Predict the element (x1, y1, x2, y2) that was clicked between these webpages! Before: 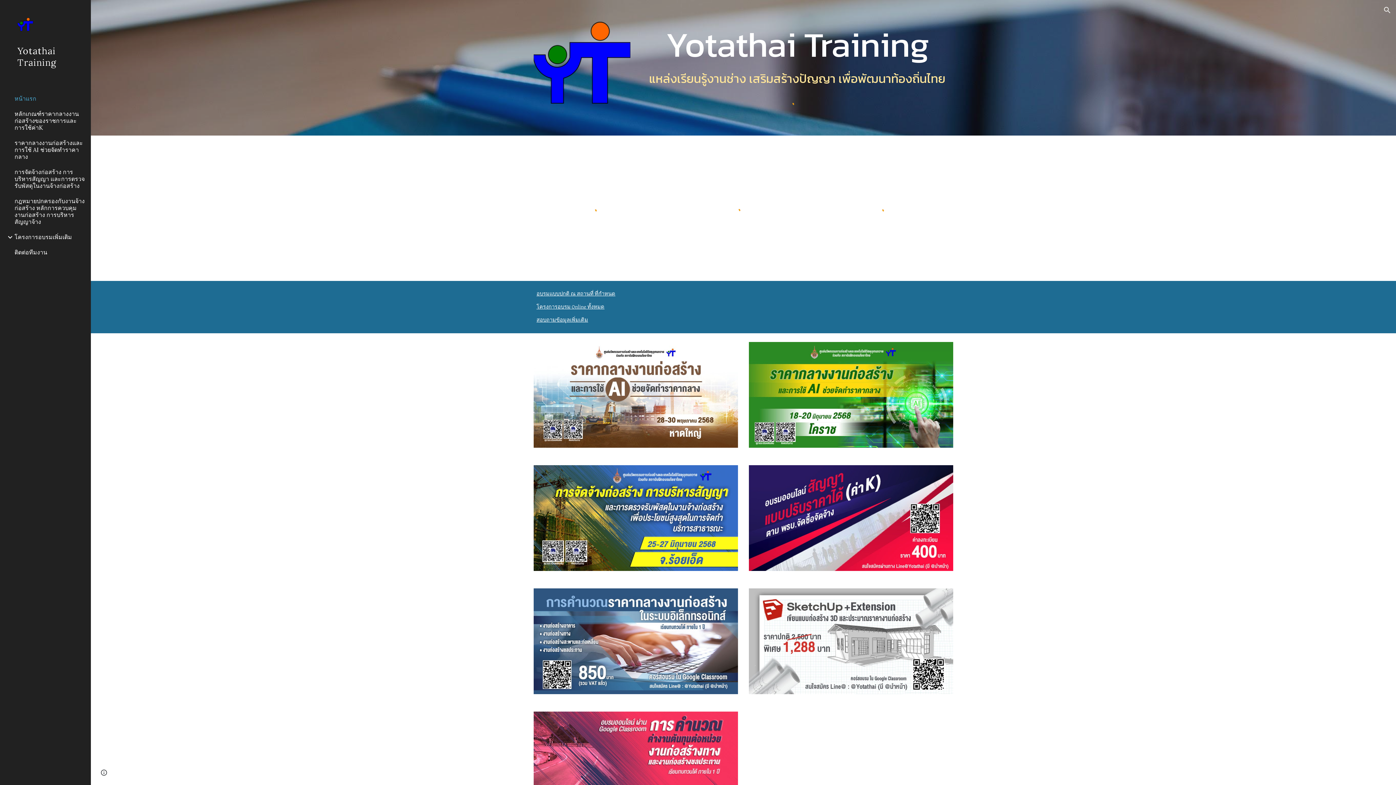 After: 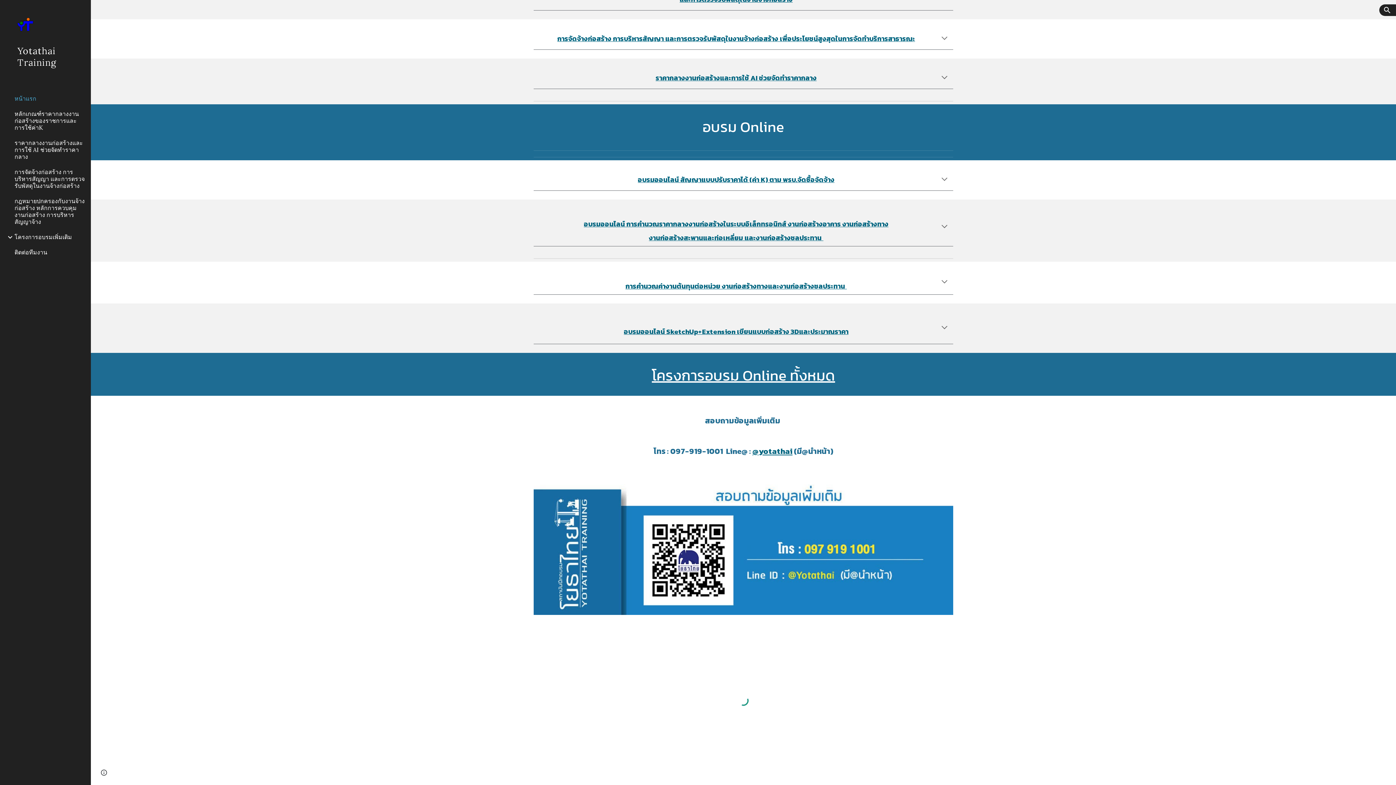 Action: bbox: (536, 317, 588, 323) label: สอบถามข้อมูลเพิ่มเติม